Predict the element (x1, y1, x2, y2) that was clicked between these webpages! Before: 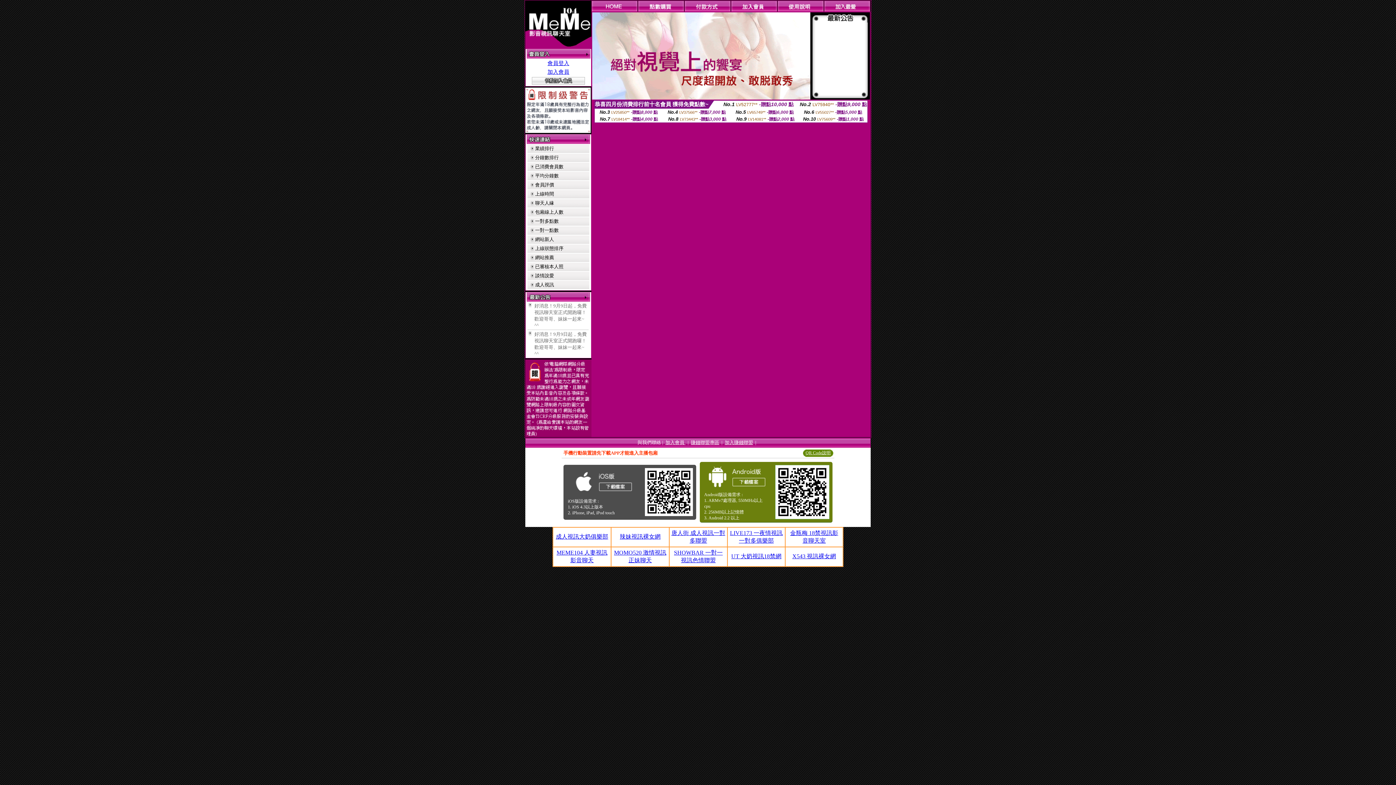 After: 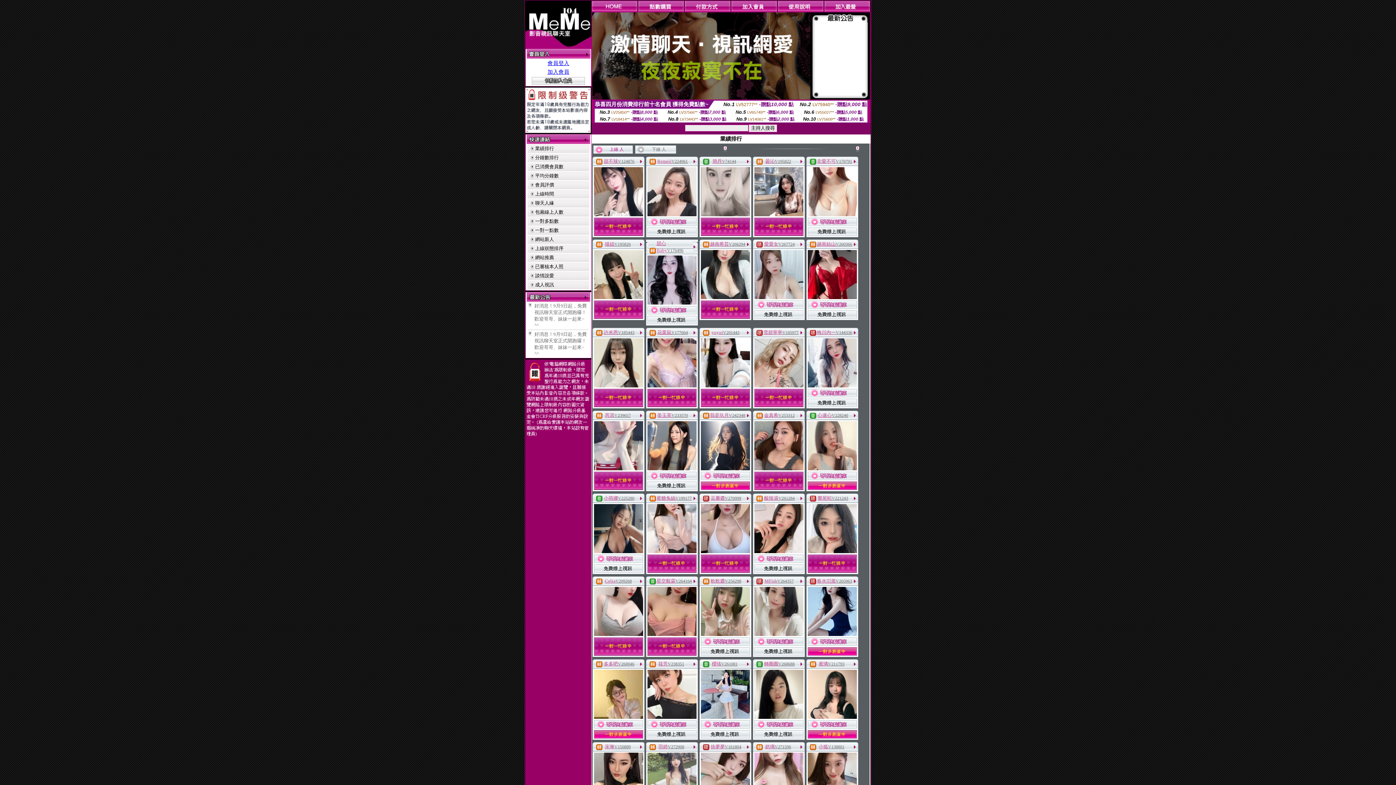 Action: label: 業績排行 bbox: (535, 145, 554, 151)